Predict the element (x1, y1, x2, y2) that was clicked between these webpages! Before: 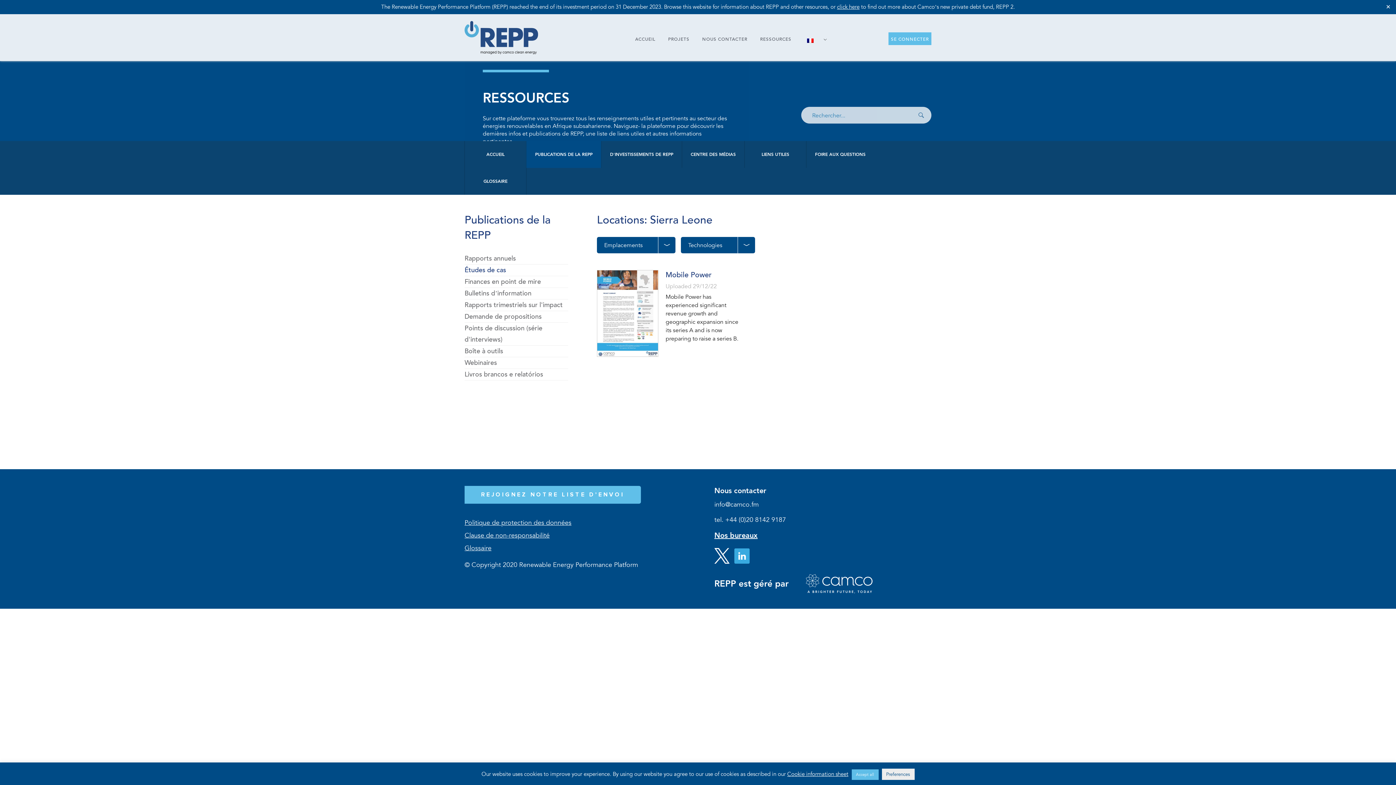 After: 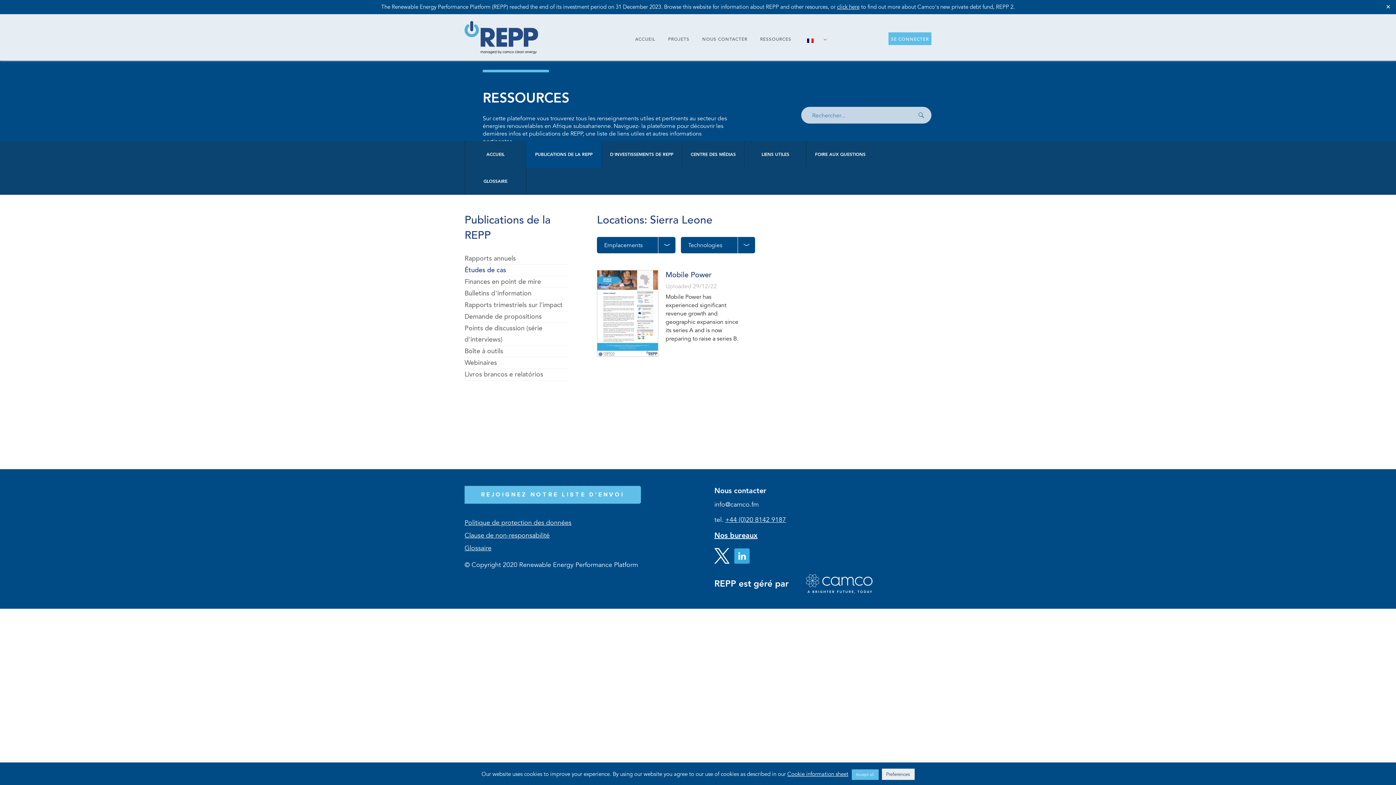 Action: bbox: (725, 514, 786, 525) label: +44 (0)20 8142 9187